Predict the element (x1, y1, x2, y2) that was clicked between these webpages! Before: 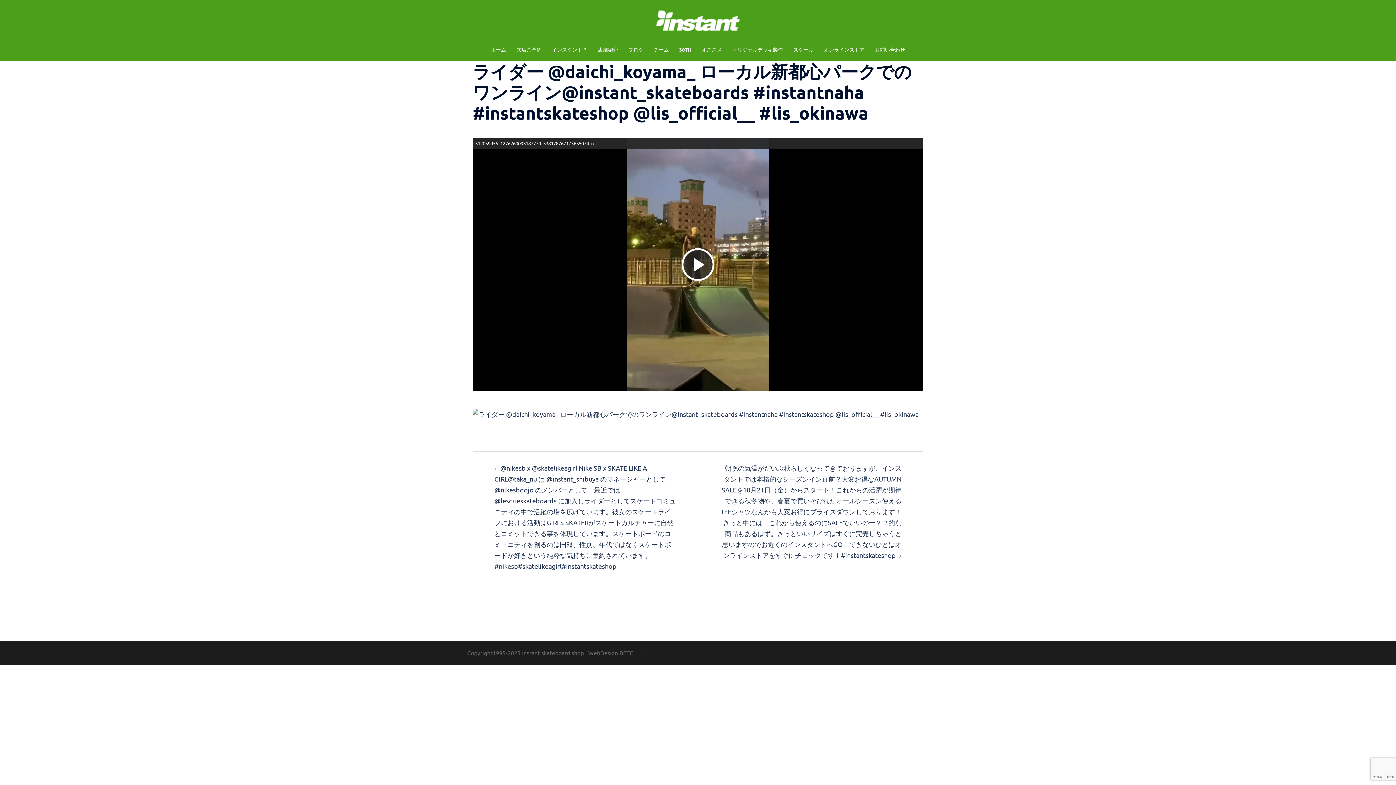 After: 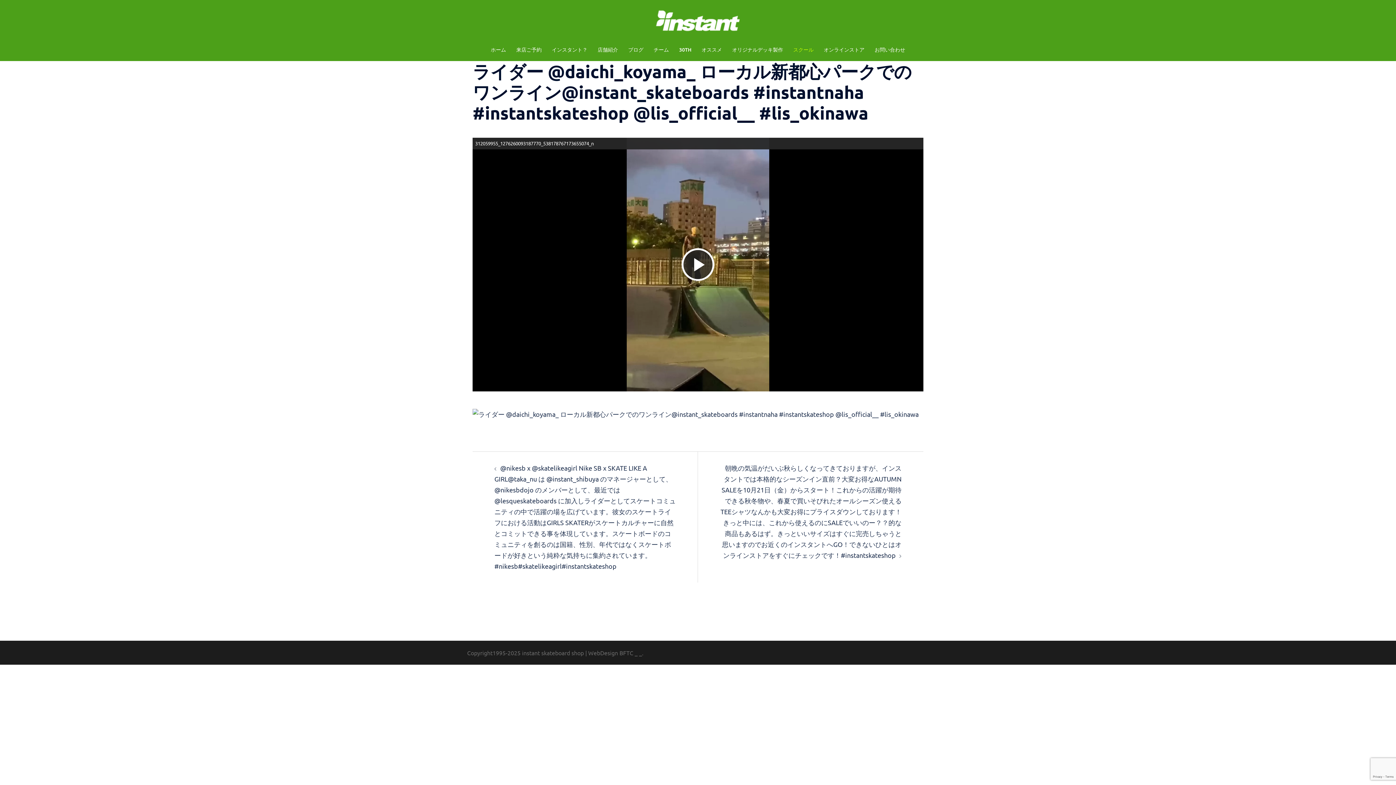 Action: bbox: (793, 45, 813, 53) label: スクール